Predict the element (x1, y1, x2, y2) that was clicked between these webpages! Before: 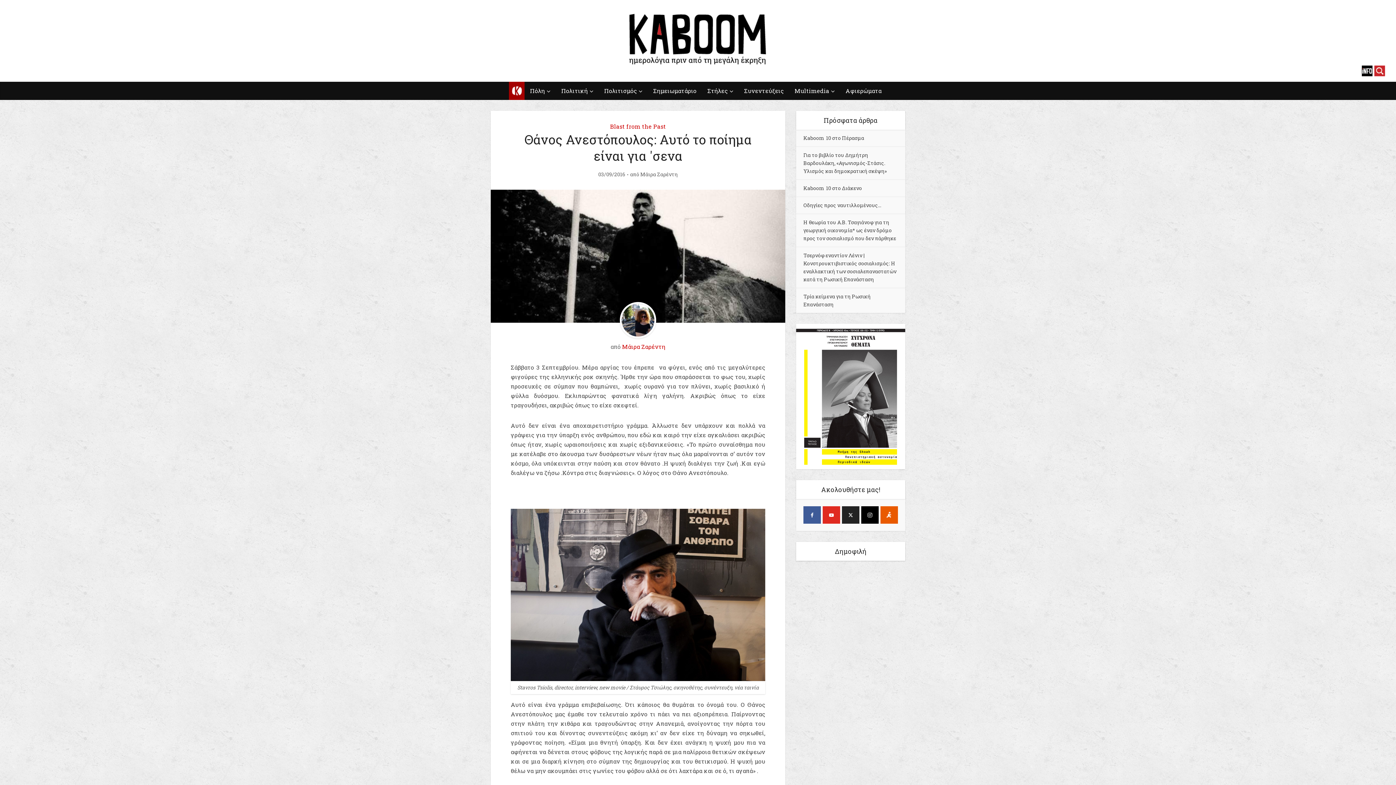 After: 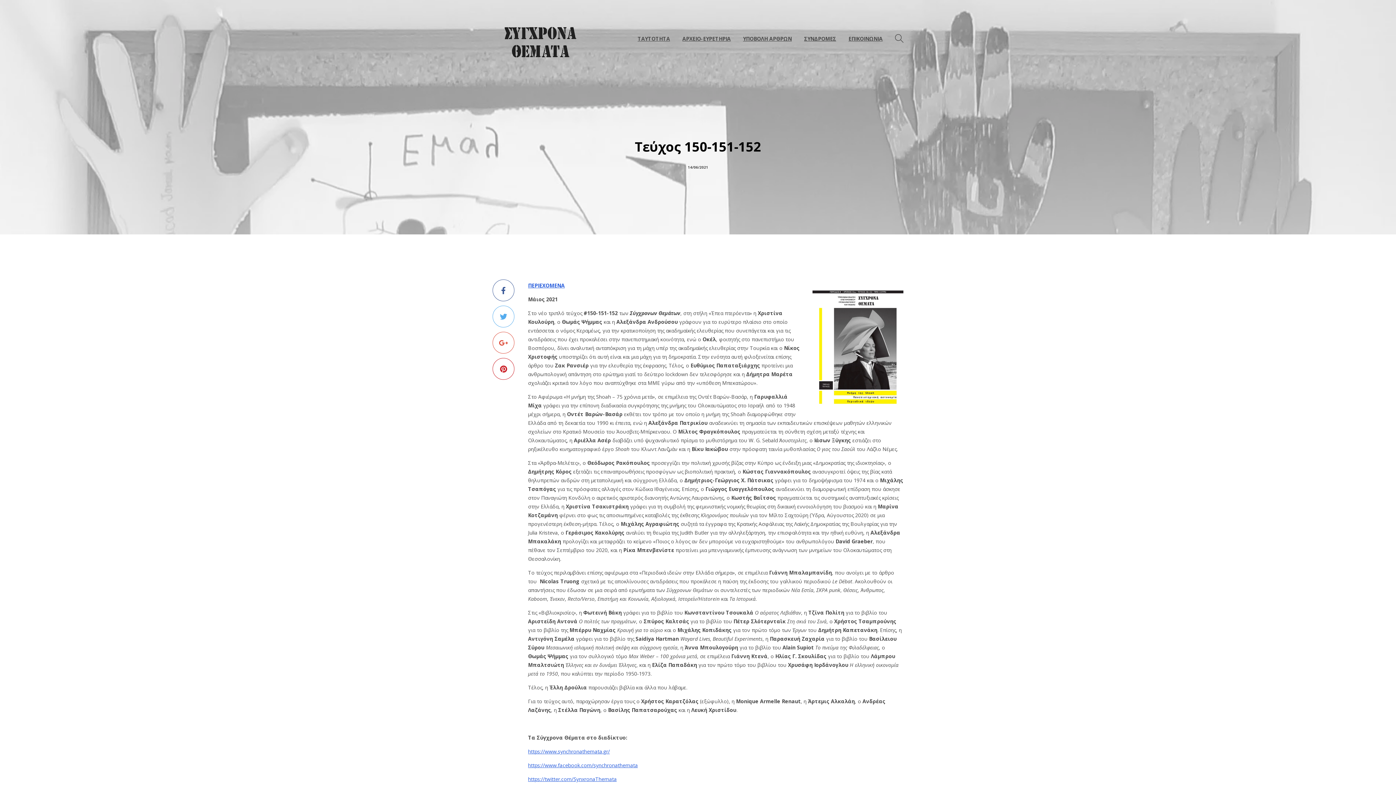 Action: bbox: (796, 392, 905, 399)